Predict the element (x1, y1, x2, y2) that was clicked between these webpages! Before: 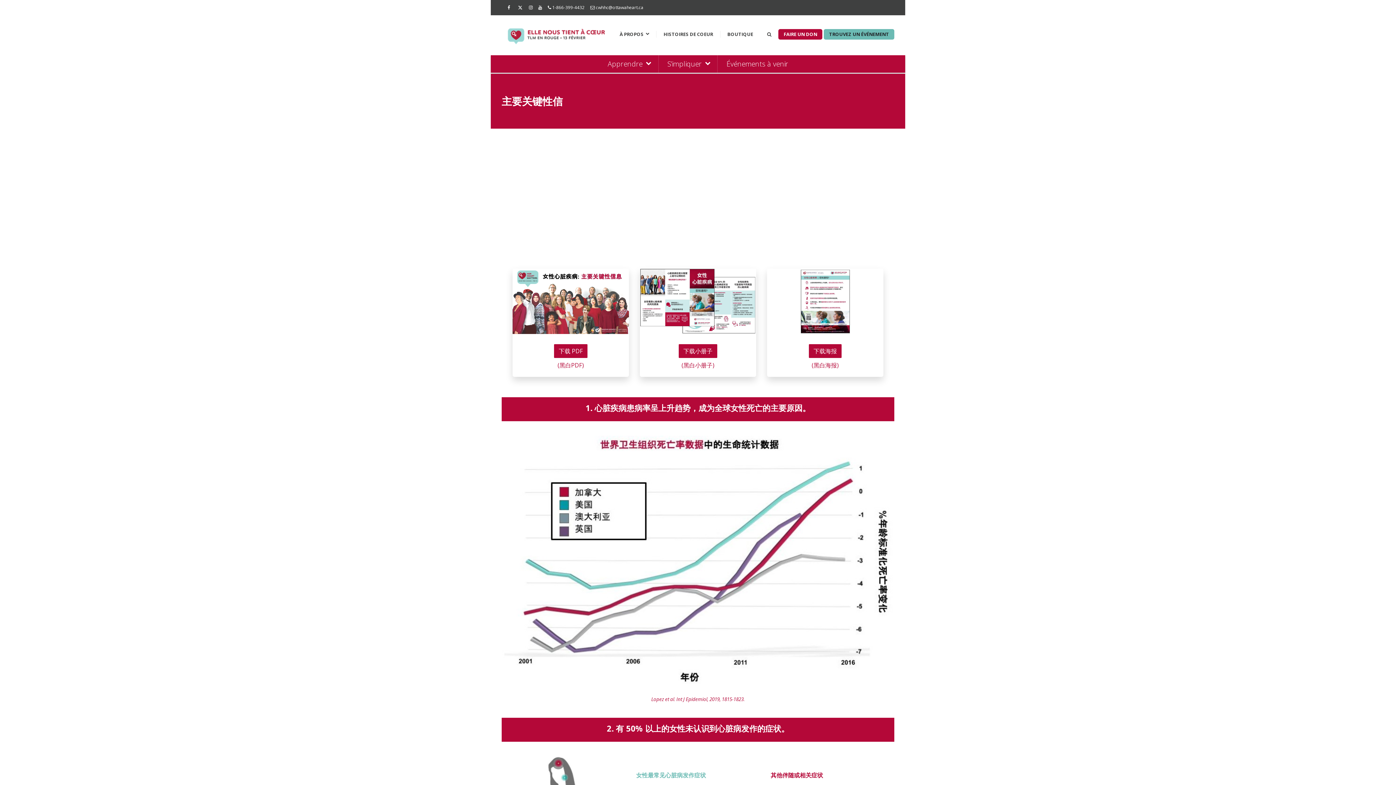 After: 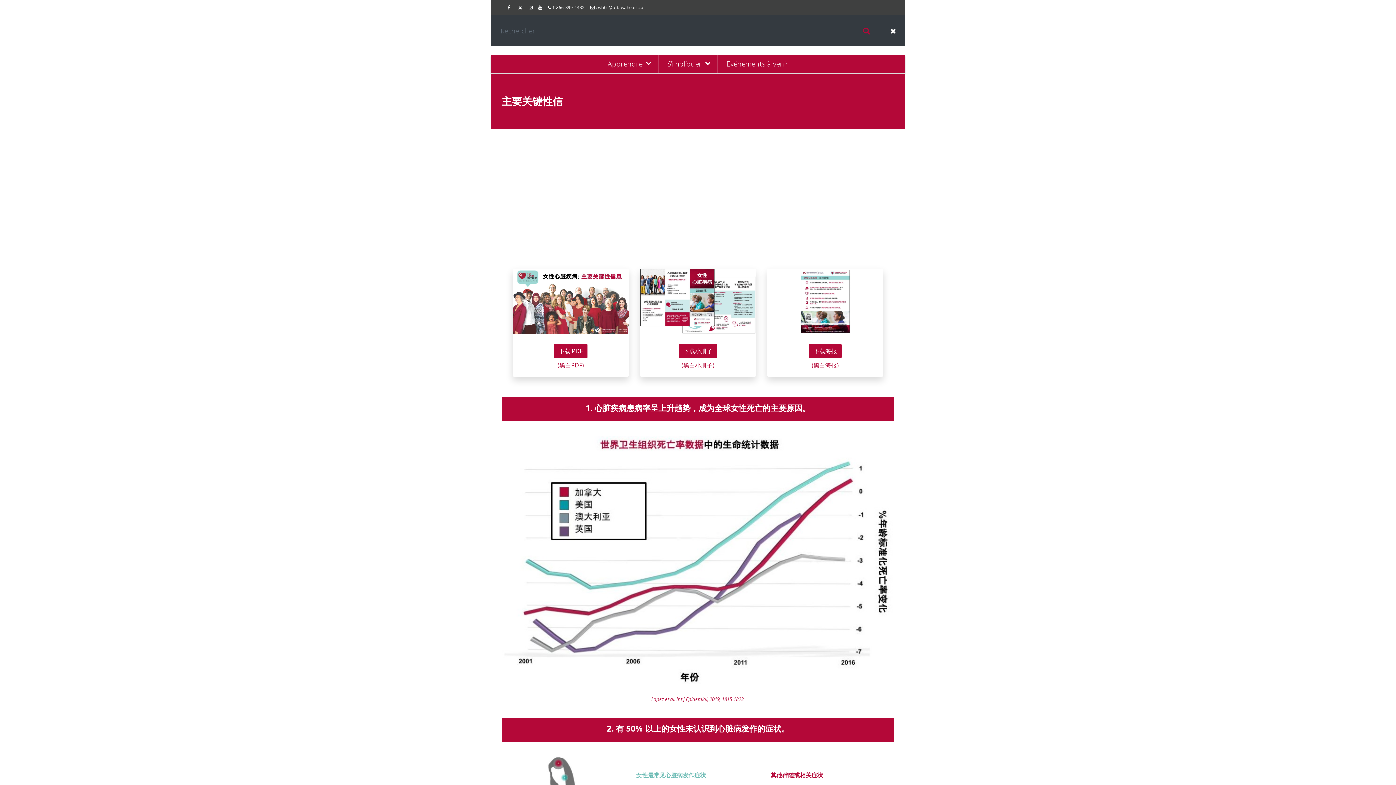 Action: bbox: (760, 30, 778, 37)